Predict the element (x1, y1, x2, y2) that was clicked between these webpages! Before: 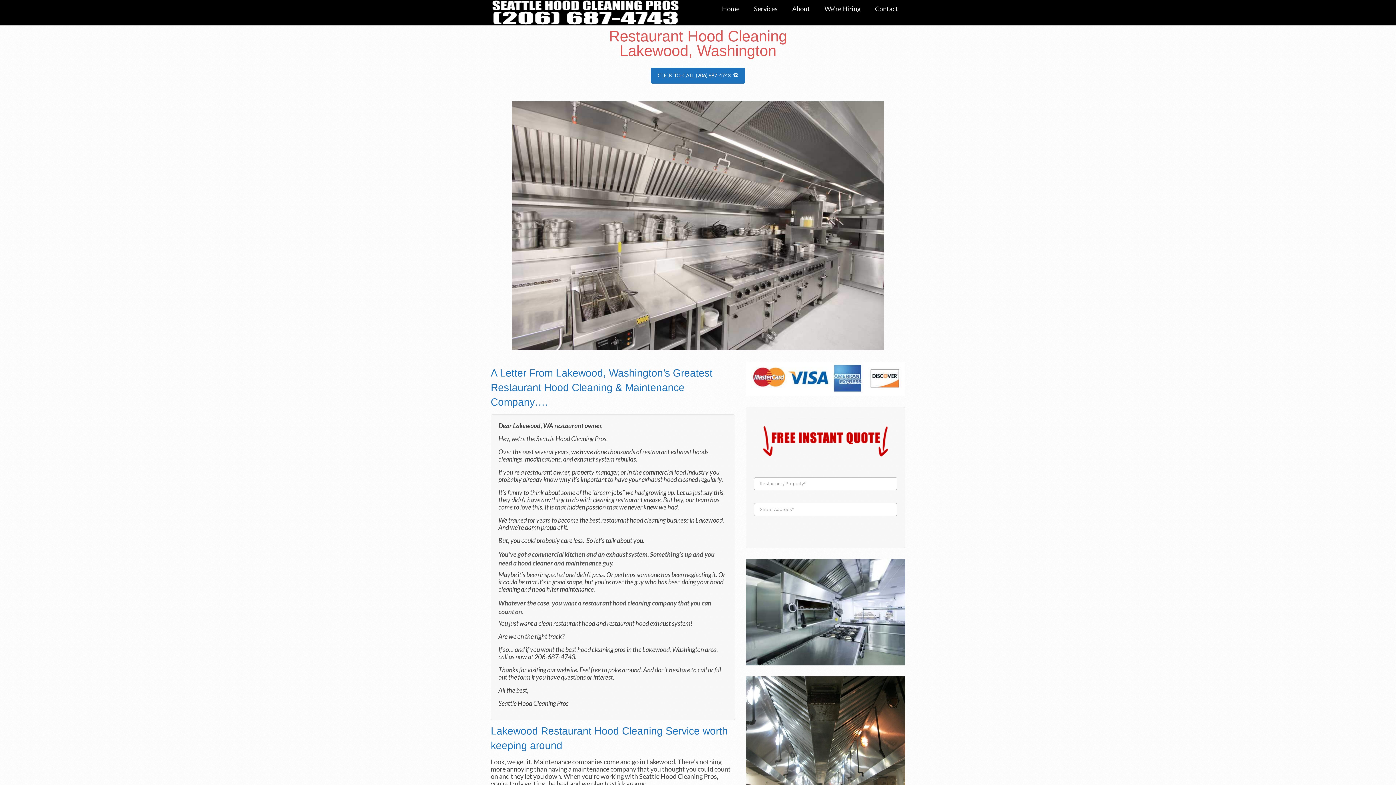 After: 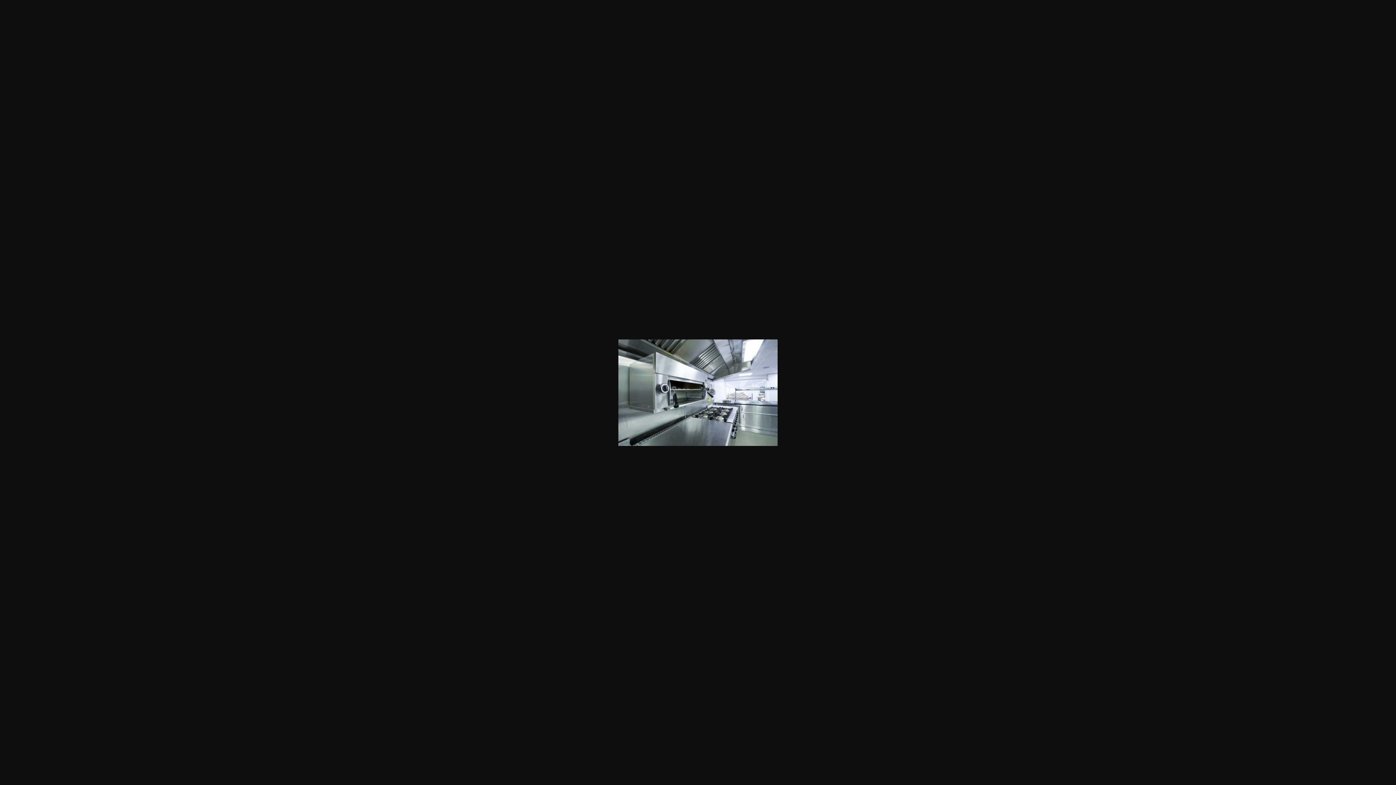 Action: bbox: (746, 559, 905, 665)